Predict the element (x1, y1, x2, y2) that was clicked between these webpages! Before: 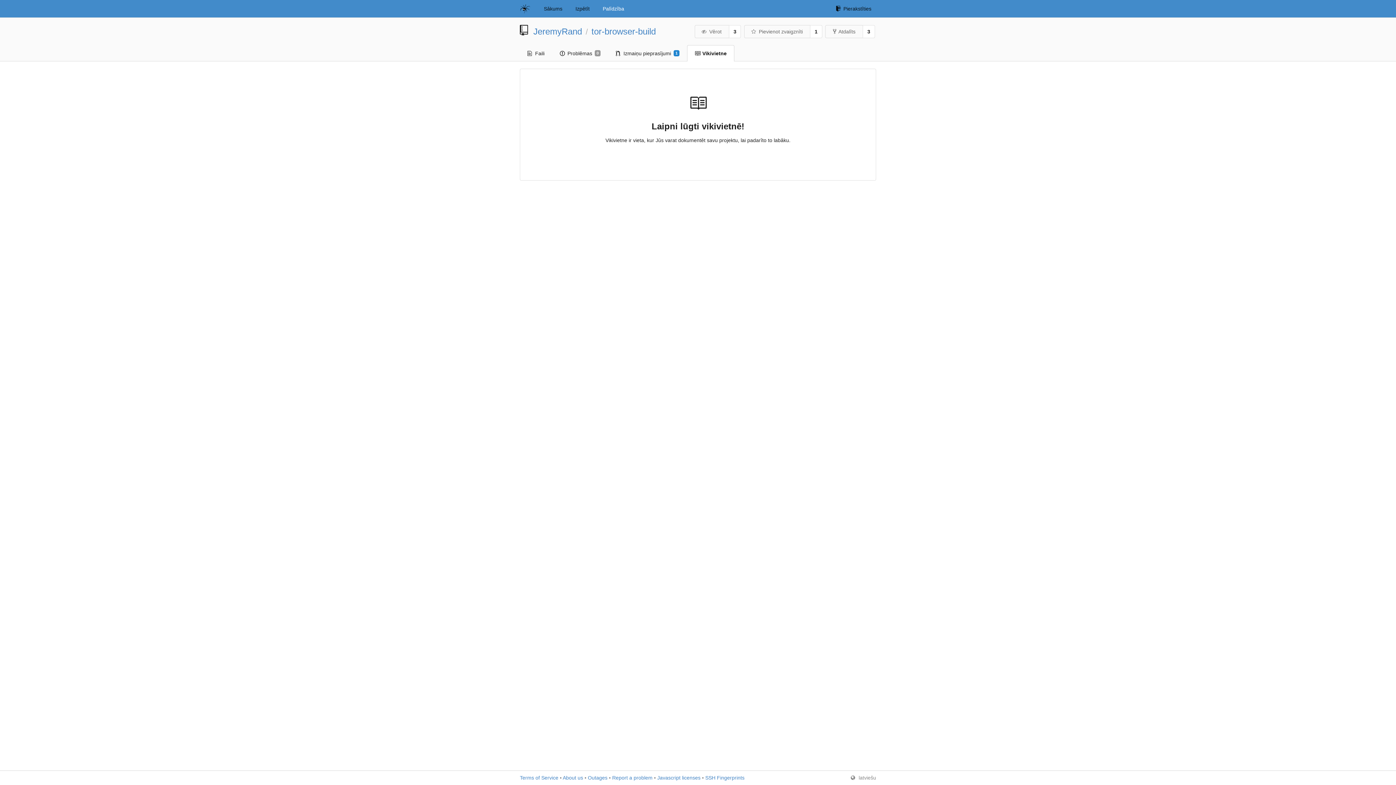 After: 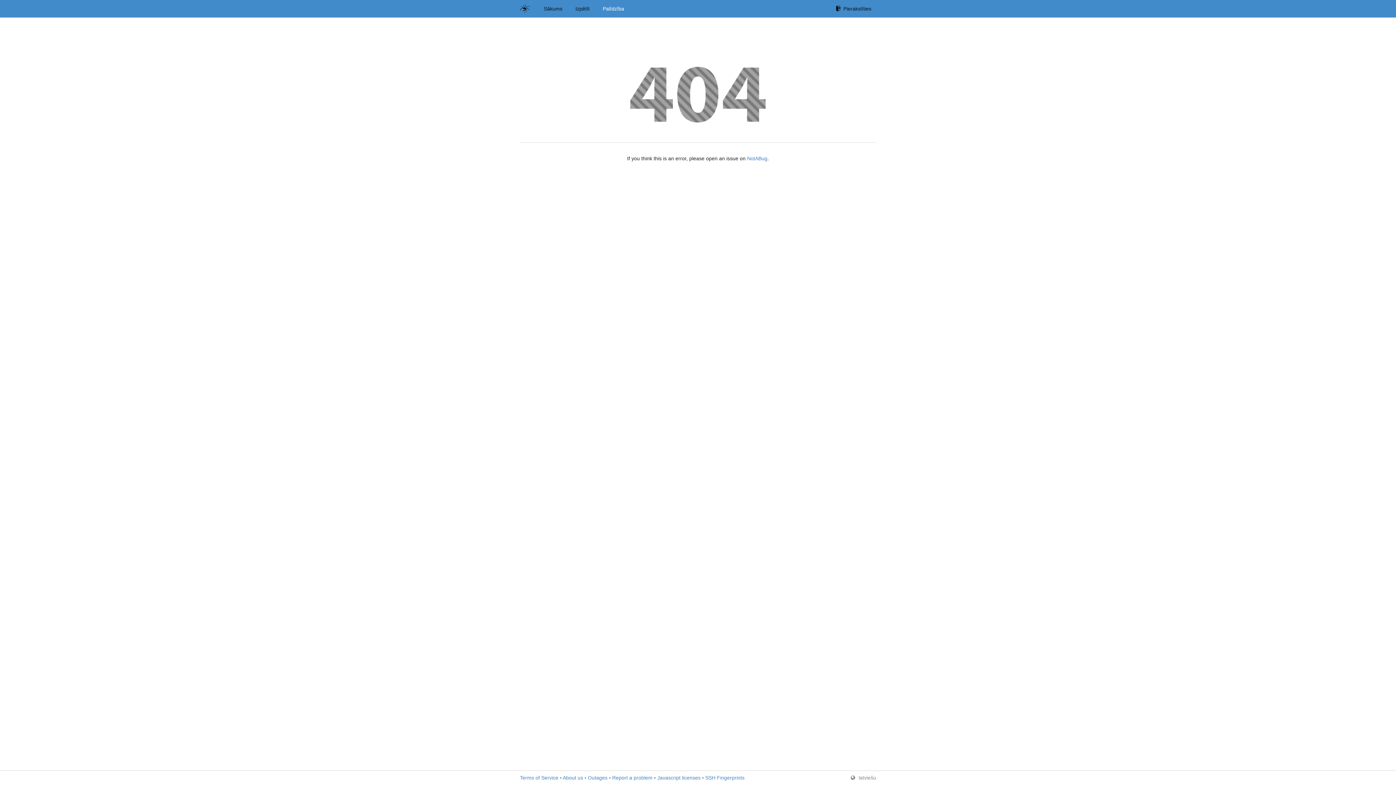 Action: bbox: (612, 775, 652, 781) label: Report a problem